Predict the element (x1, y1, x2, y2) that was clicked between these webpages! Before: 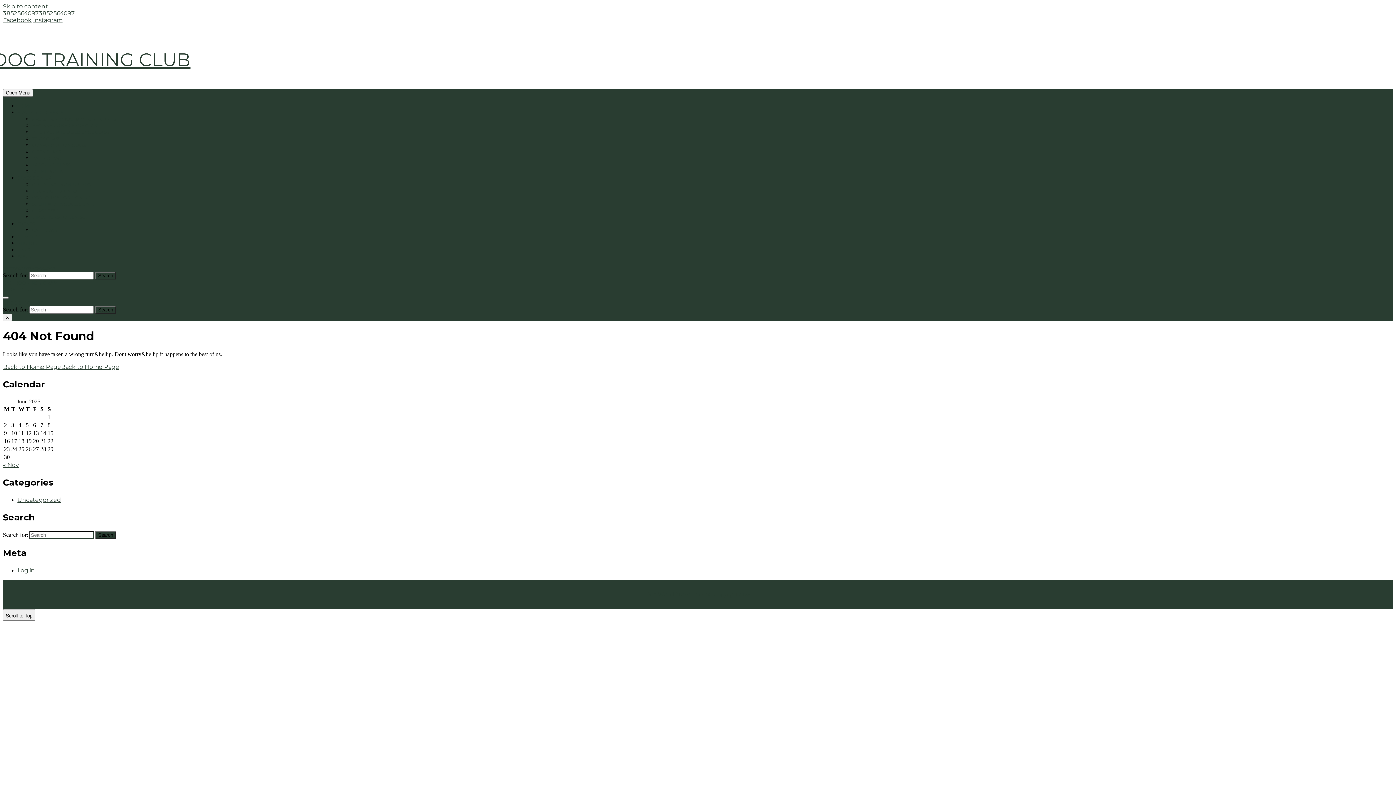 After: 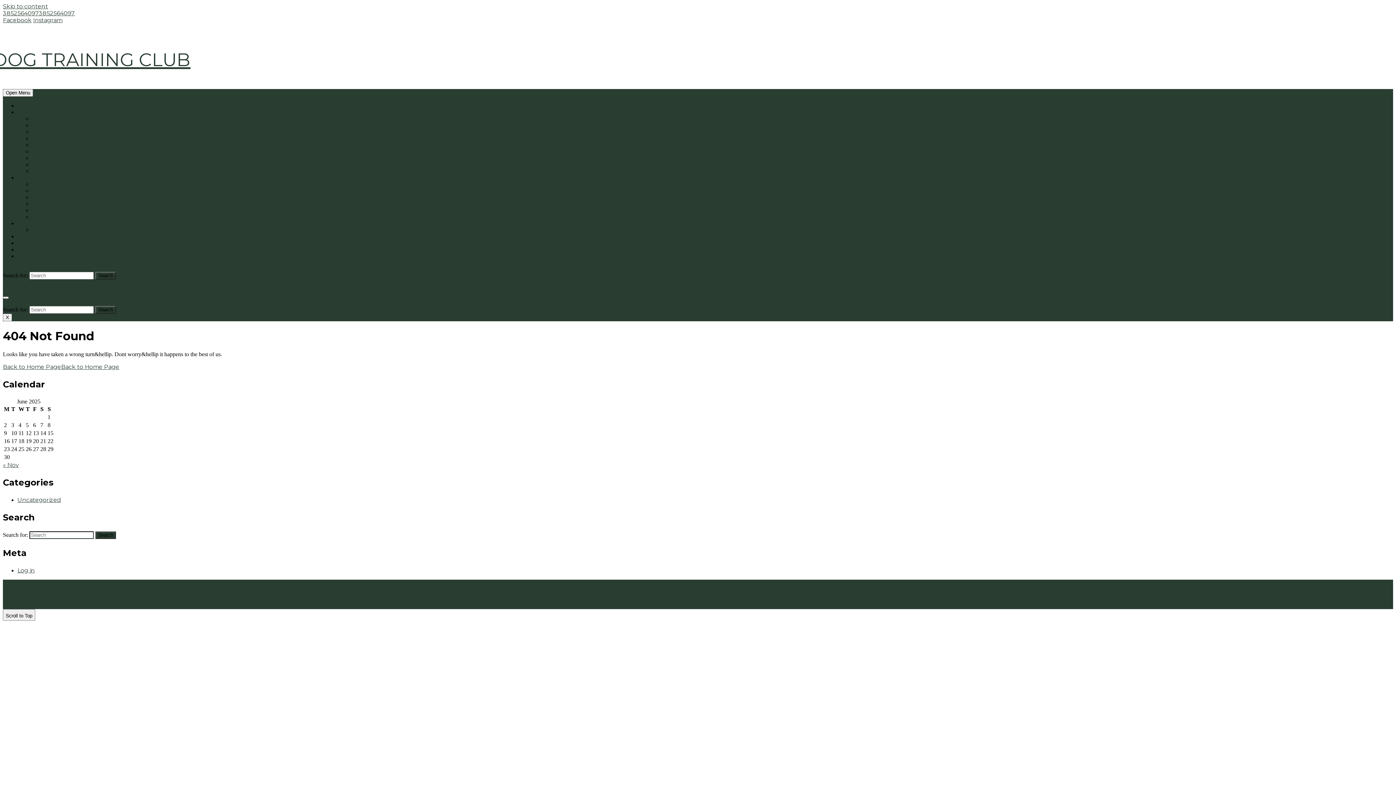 Action: label: Instagram bbox: (33, 16, 62, 23)